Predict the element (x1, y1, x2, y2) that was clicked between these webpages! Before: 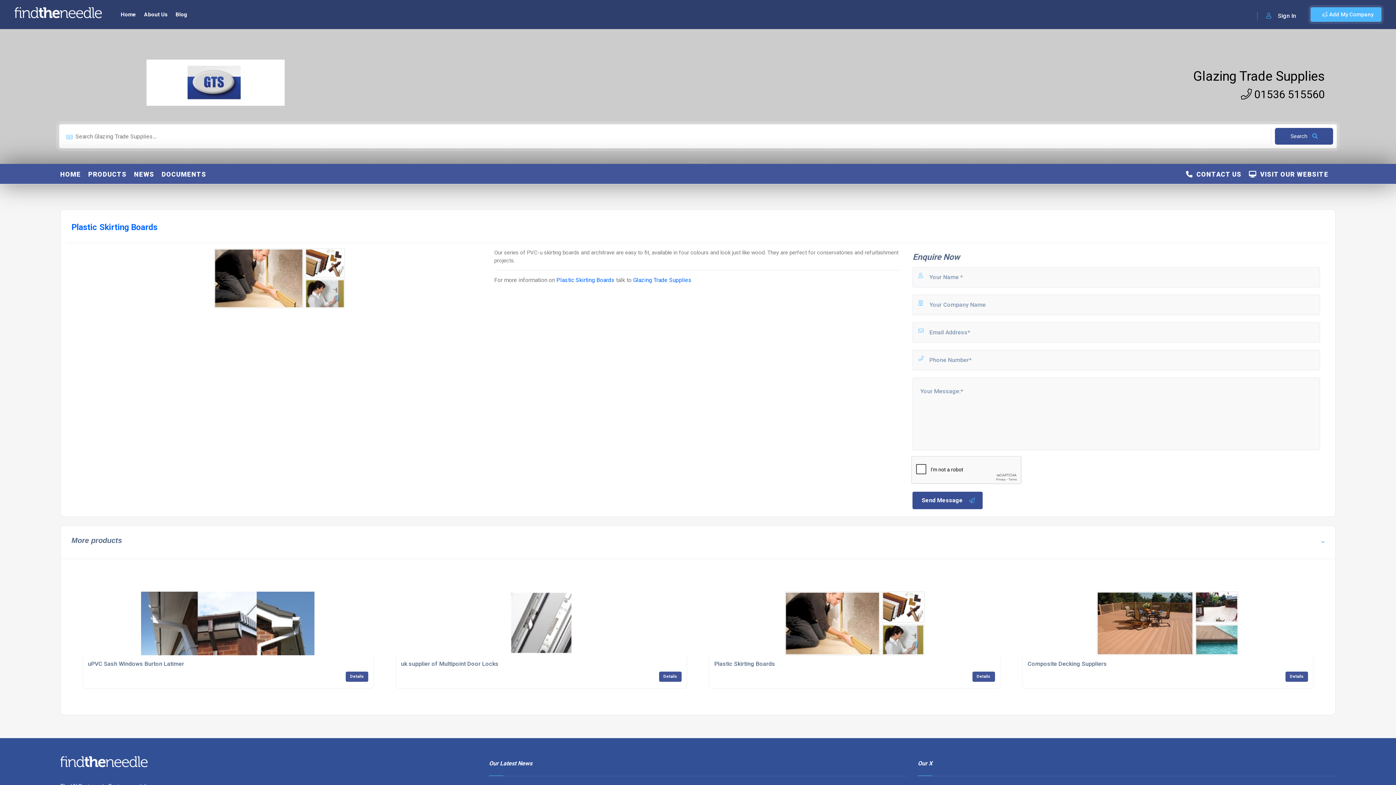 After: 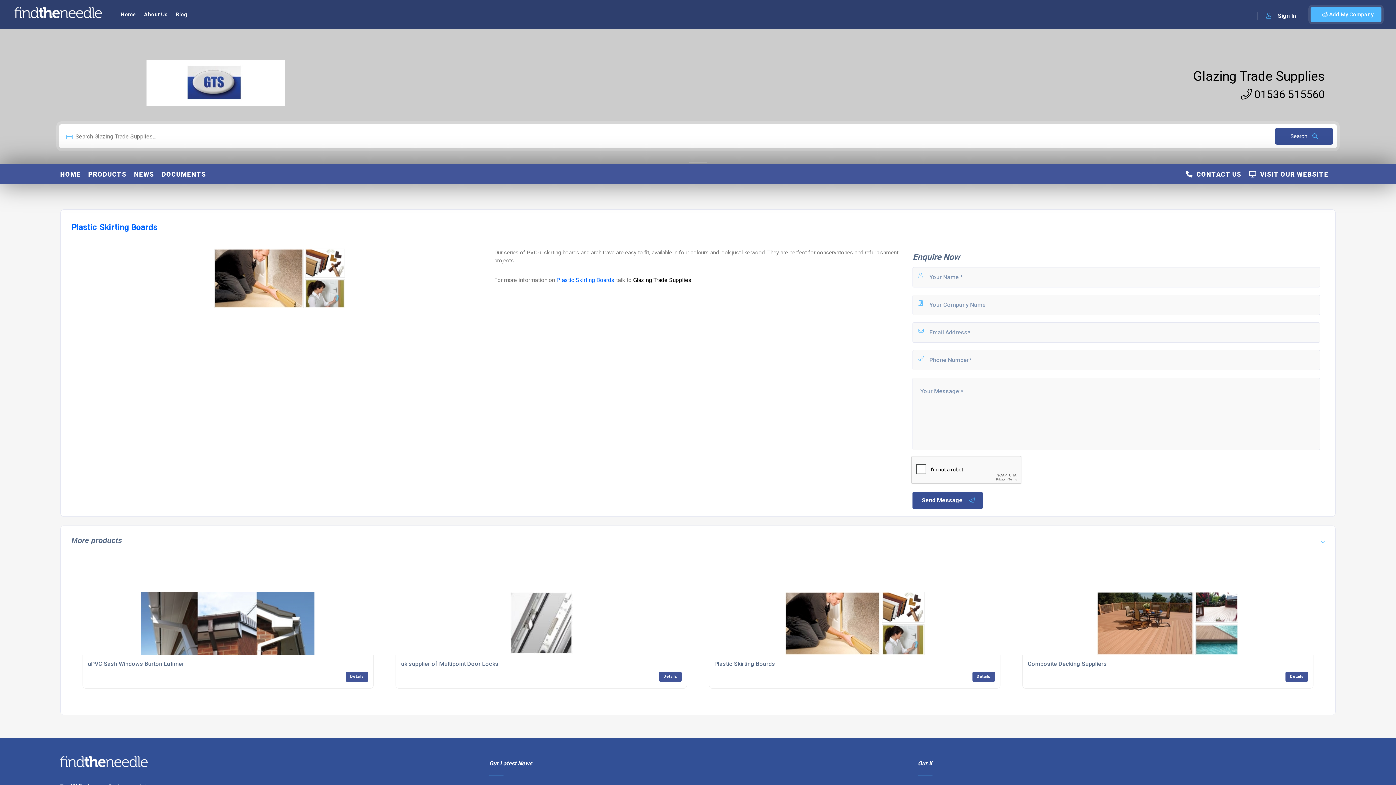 Action: label: Glazing Trade Supplies bbox: (633, 276, 691, 283)